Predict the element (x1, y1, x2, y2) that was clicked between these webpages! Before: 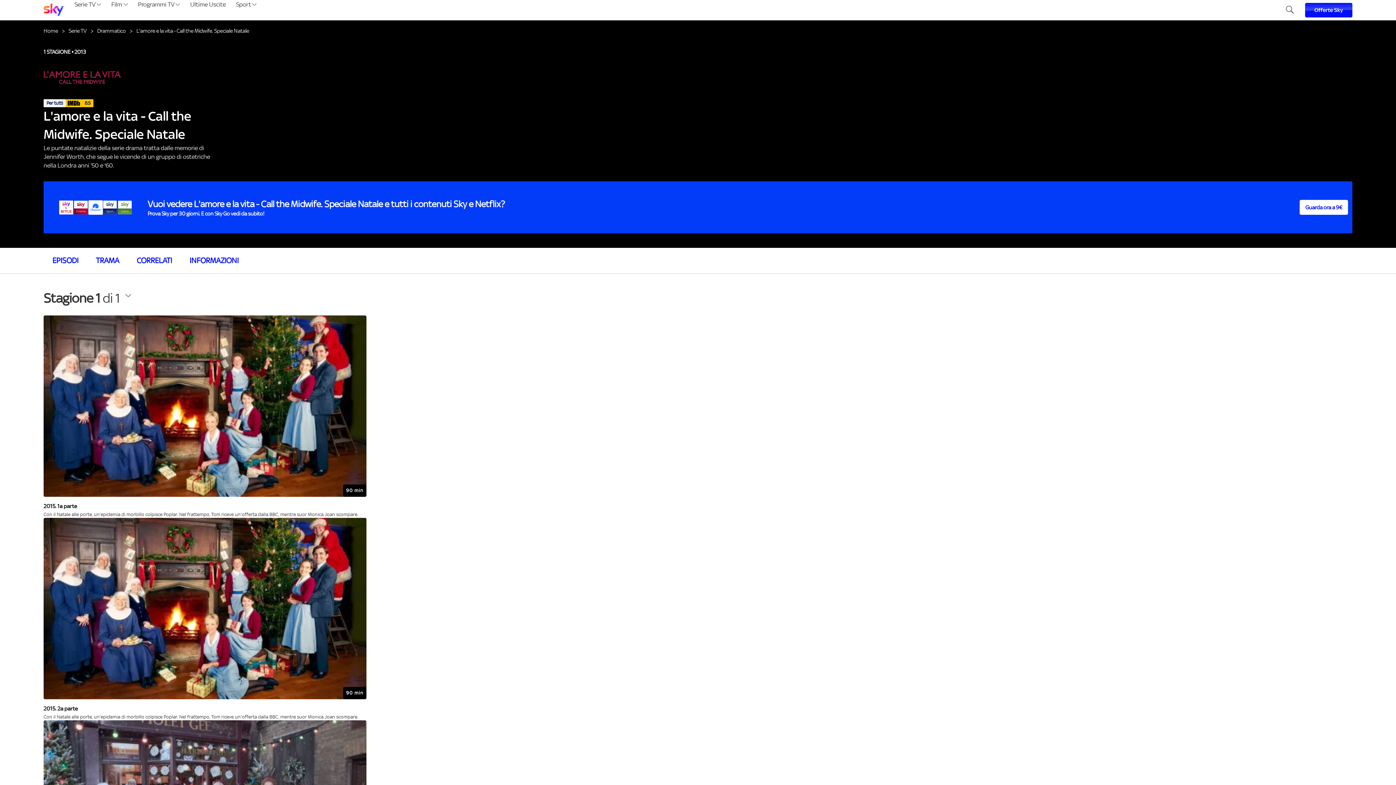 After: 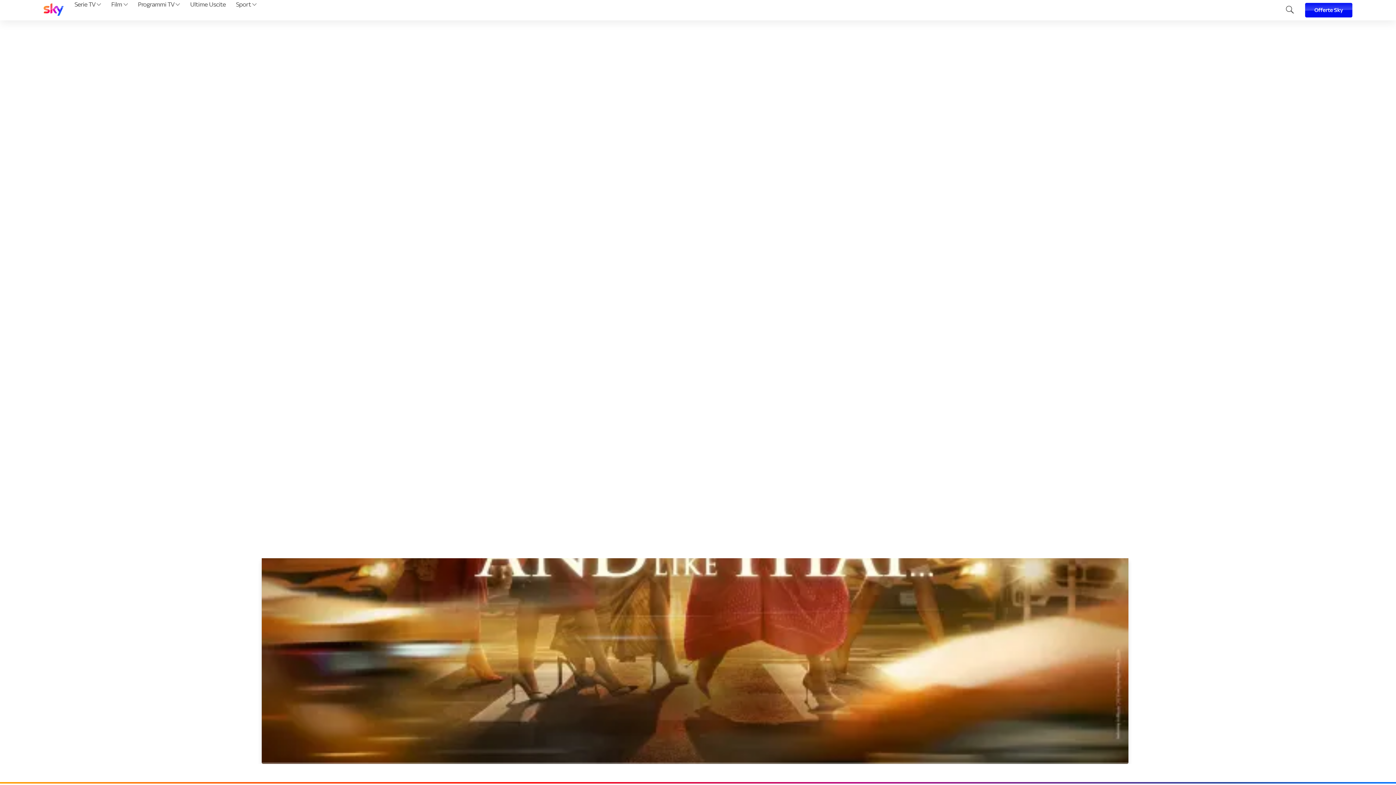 Action: bbox: (43, 27, 58, 33) label: Home